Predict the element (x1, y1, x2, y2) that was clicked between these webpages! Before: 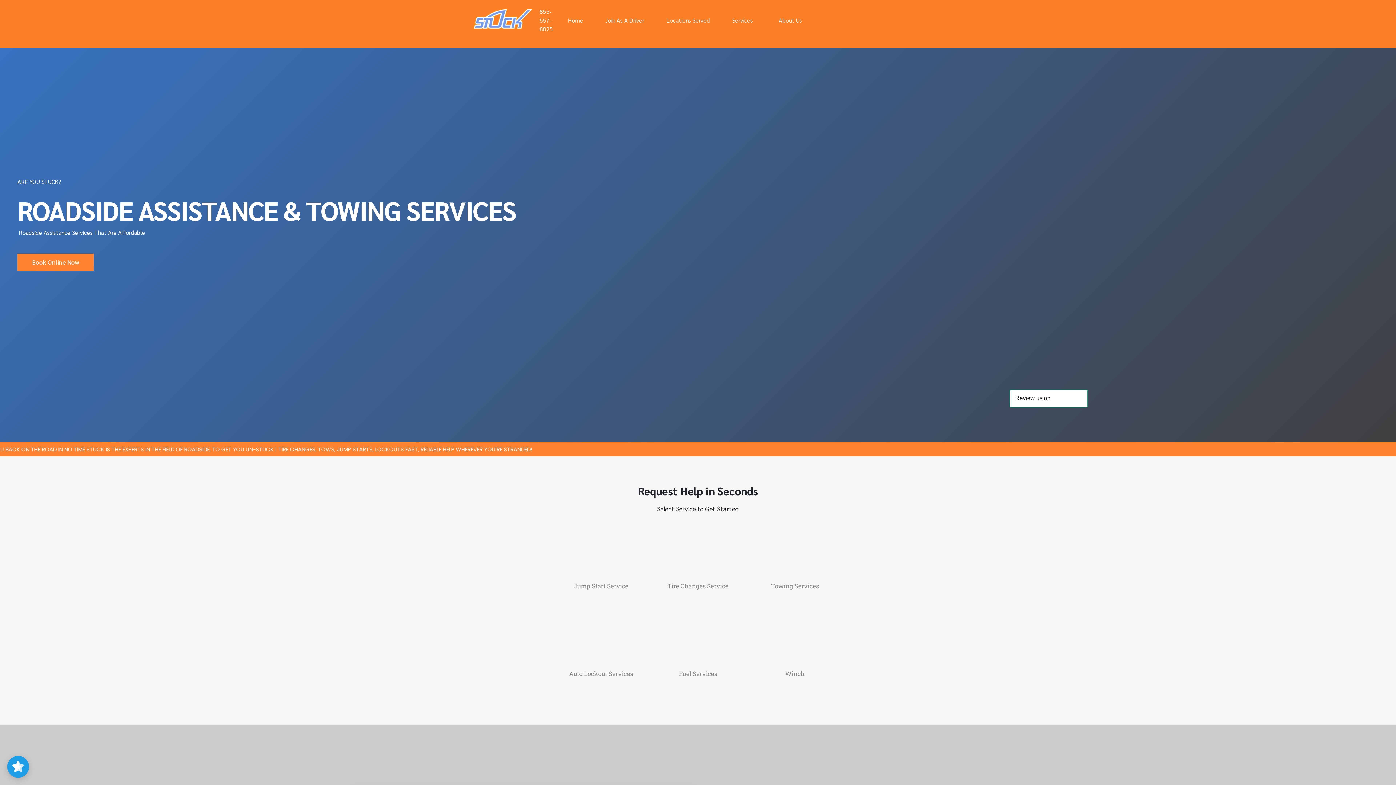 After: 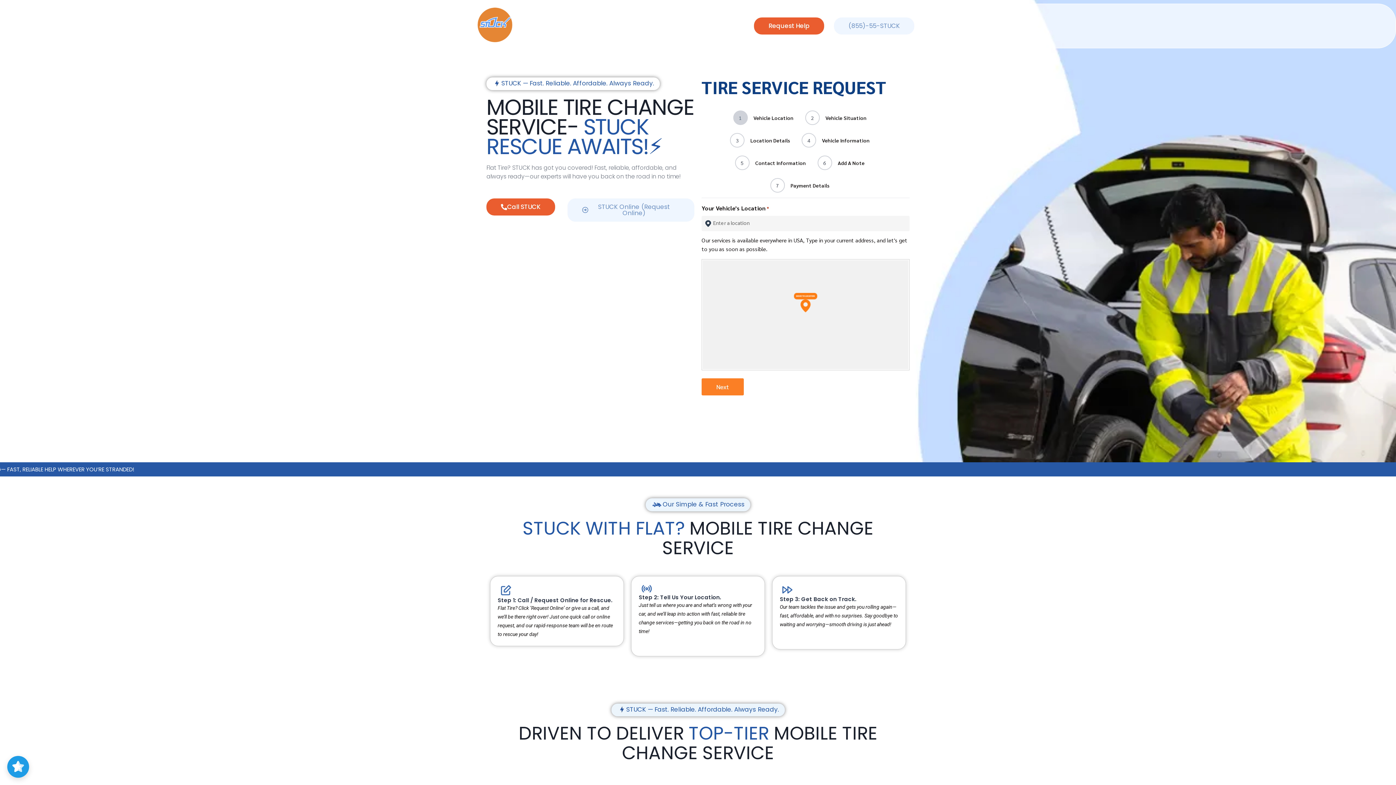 Action: bbox: (667, 572, 728, 580) label: Tire Changes Service